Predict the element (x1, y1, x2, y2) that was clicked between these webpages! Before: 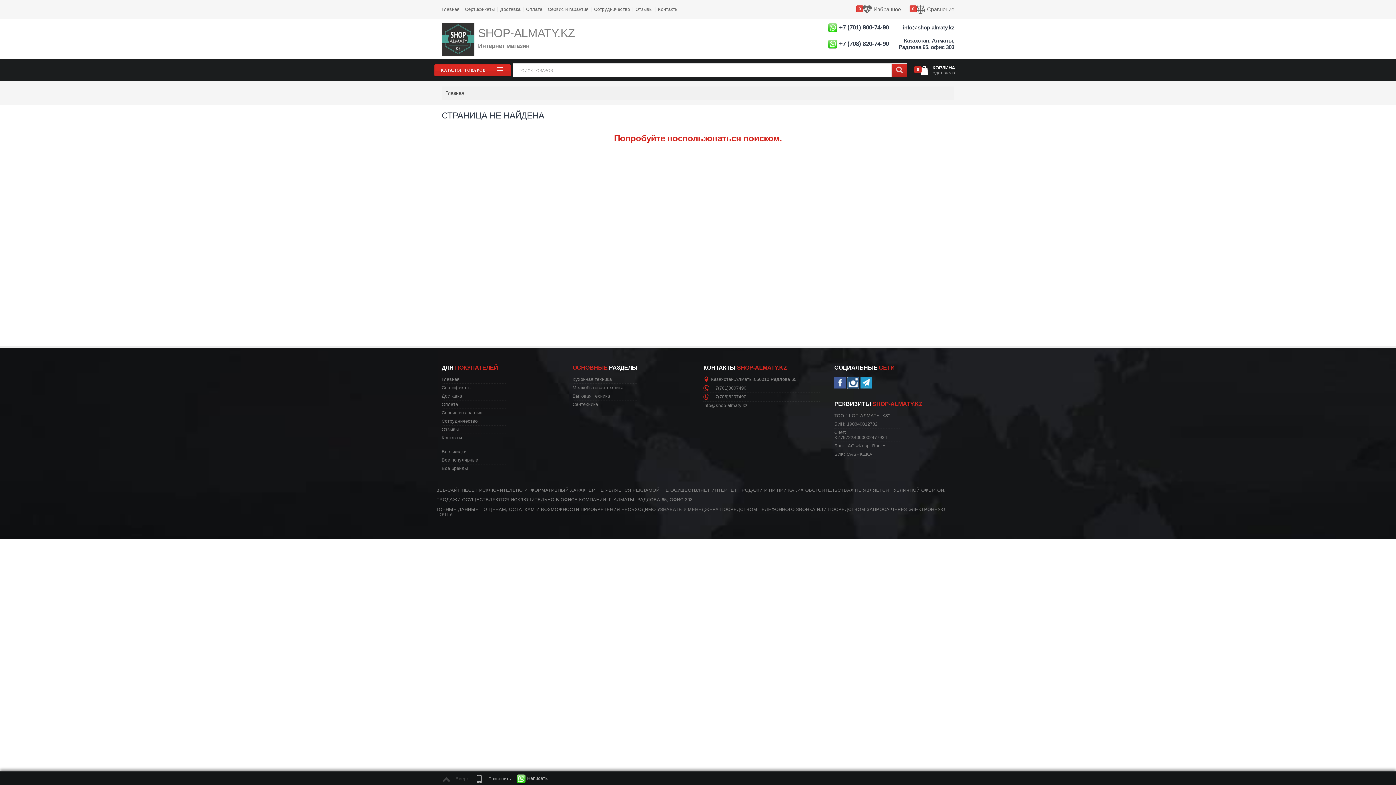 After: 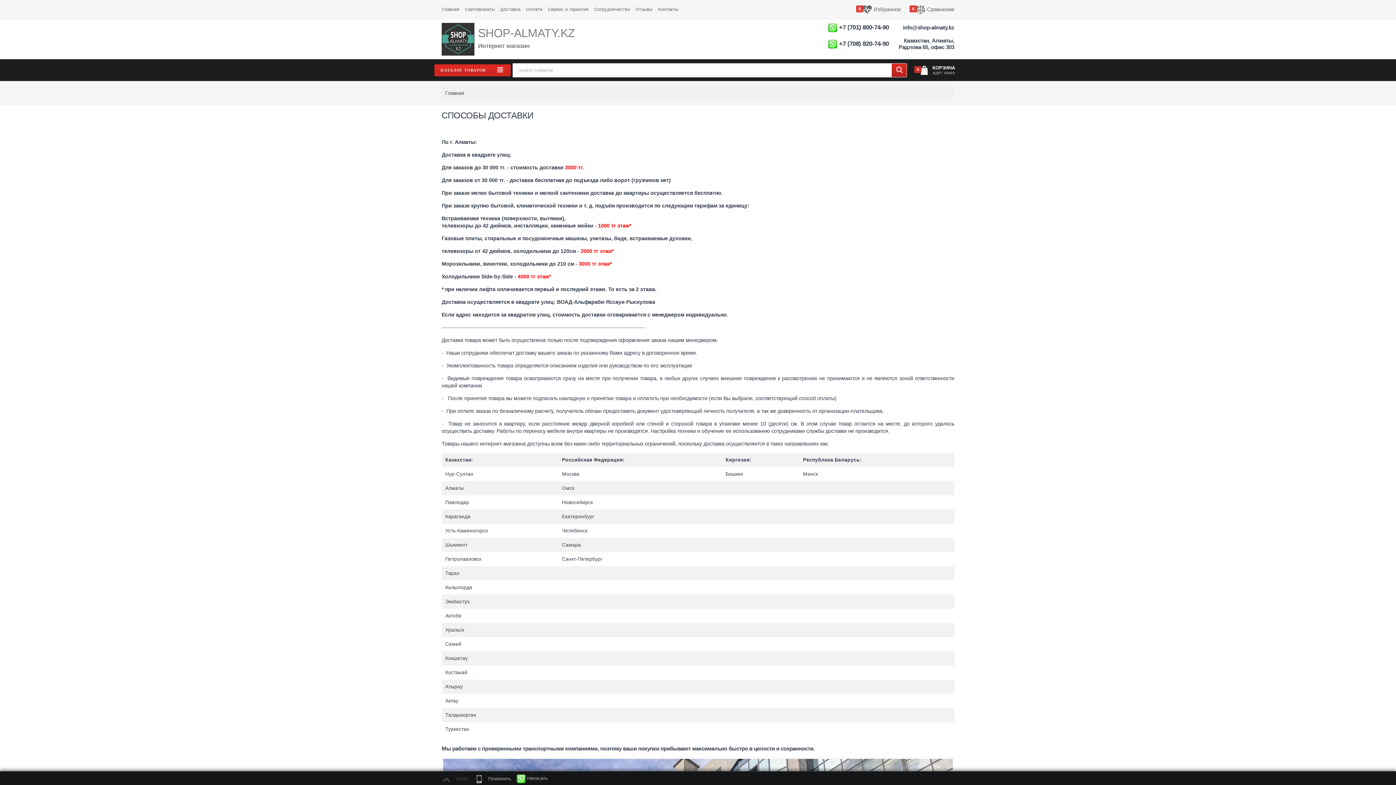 Action: bbox: (497, 6, 523, 12) label: Доставка